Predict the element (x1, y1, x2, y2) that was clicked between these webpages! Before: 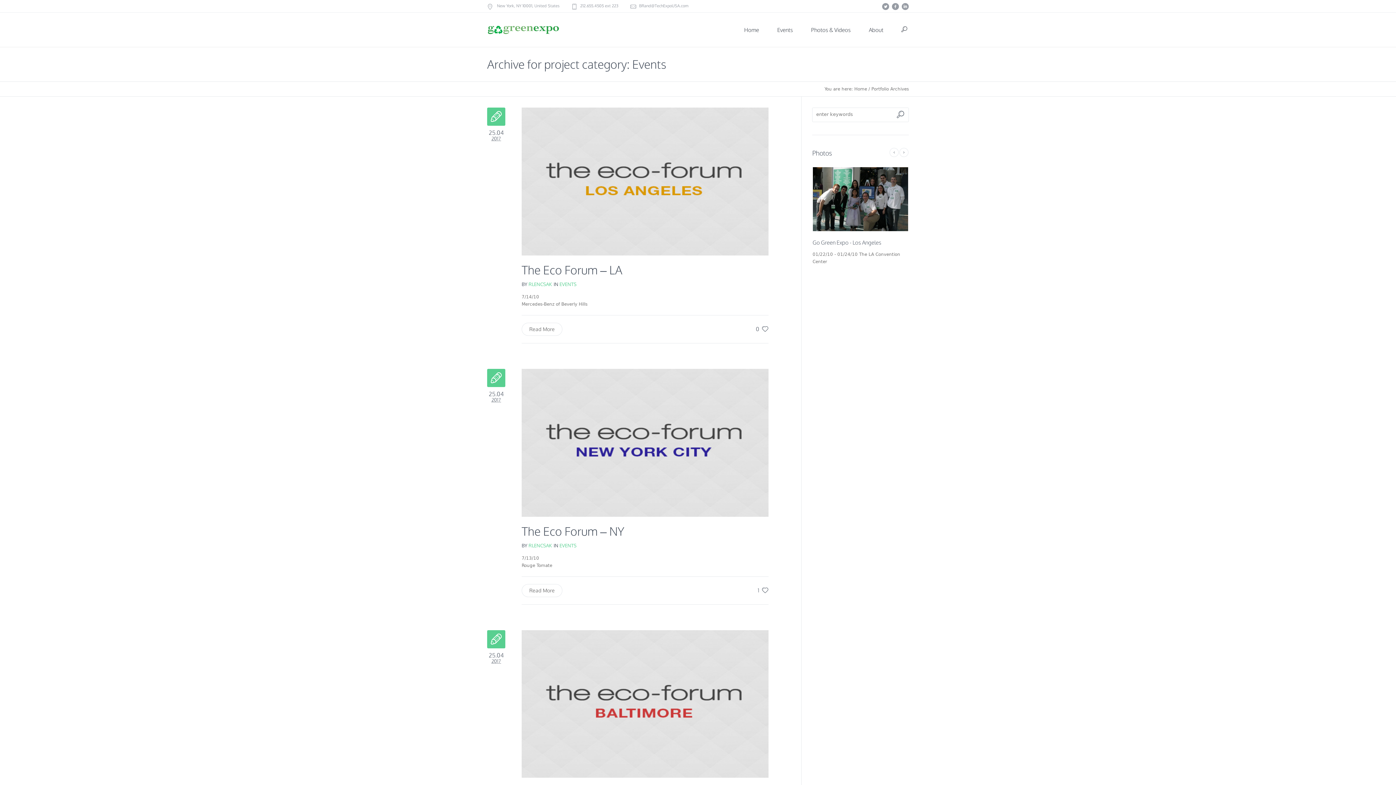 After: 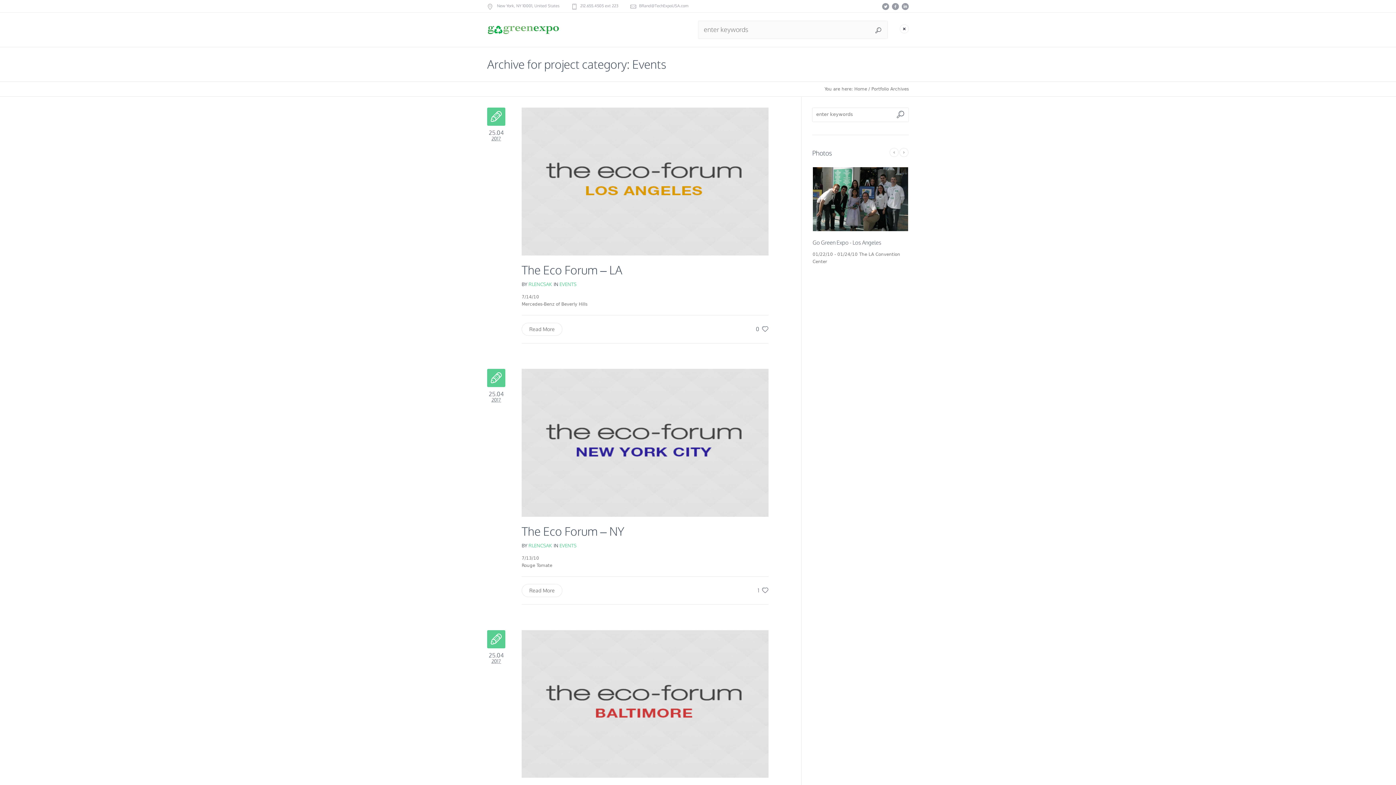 Action: bbox: (900, 24, 909, 33)